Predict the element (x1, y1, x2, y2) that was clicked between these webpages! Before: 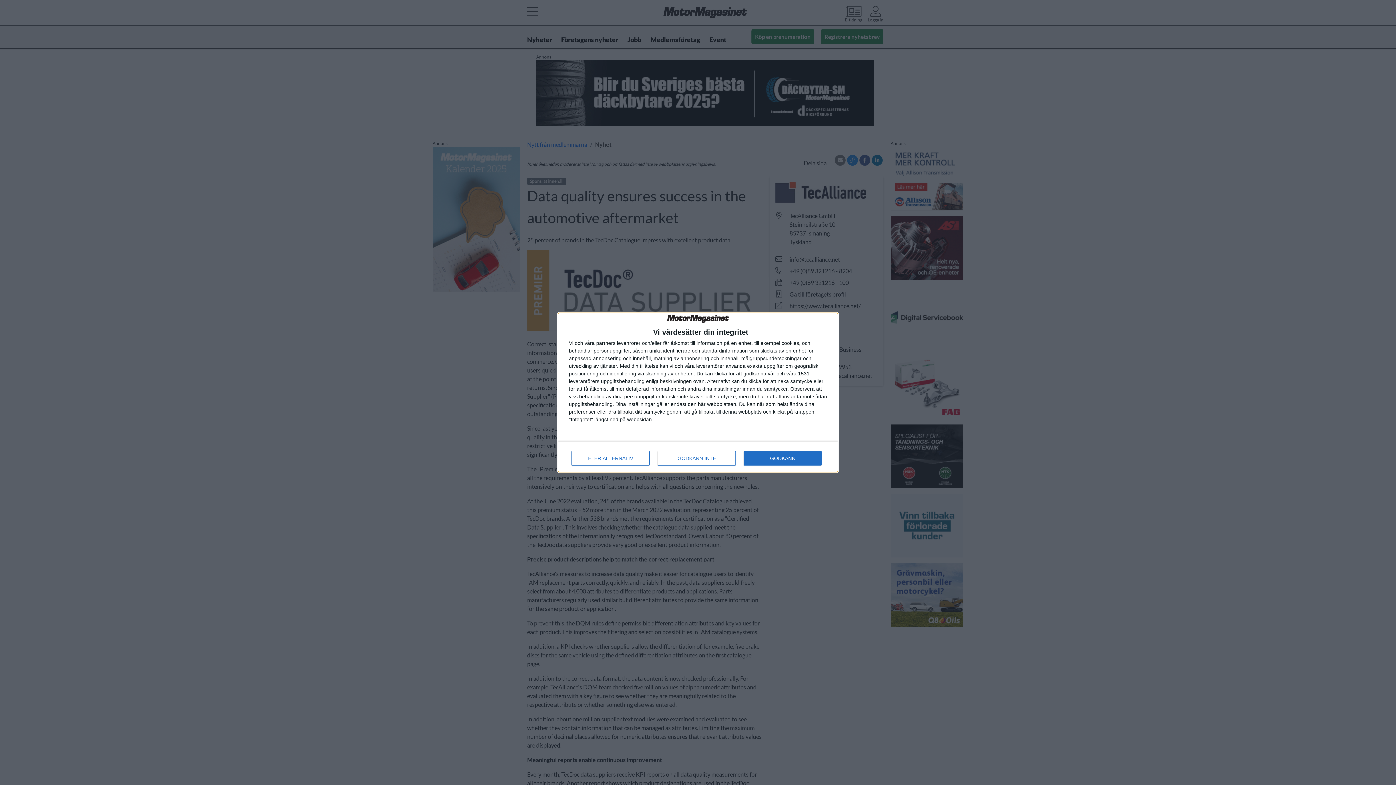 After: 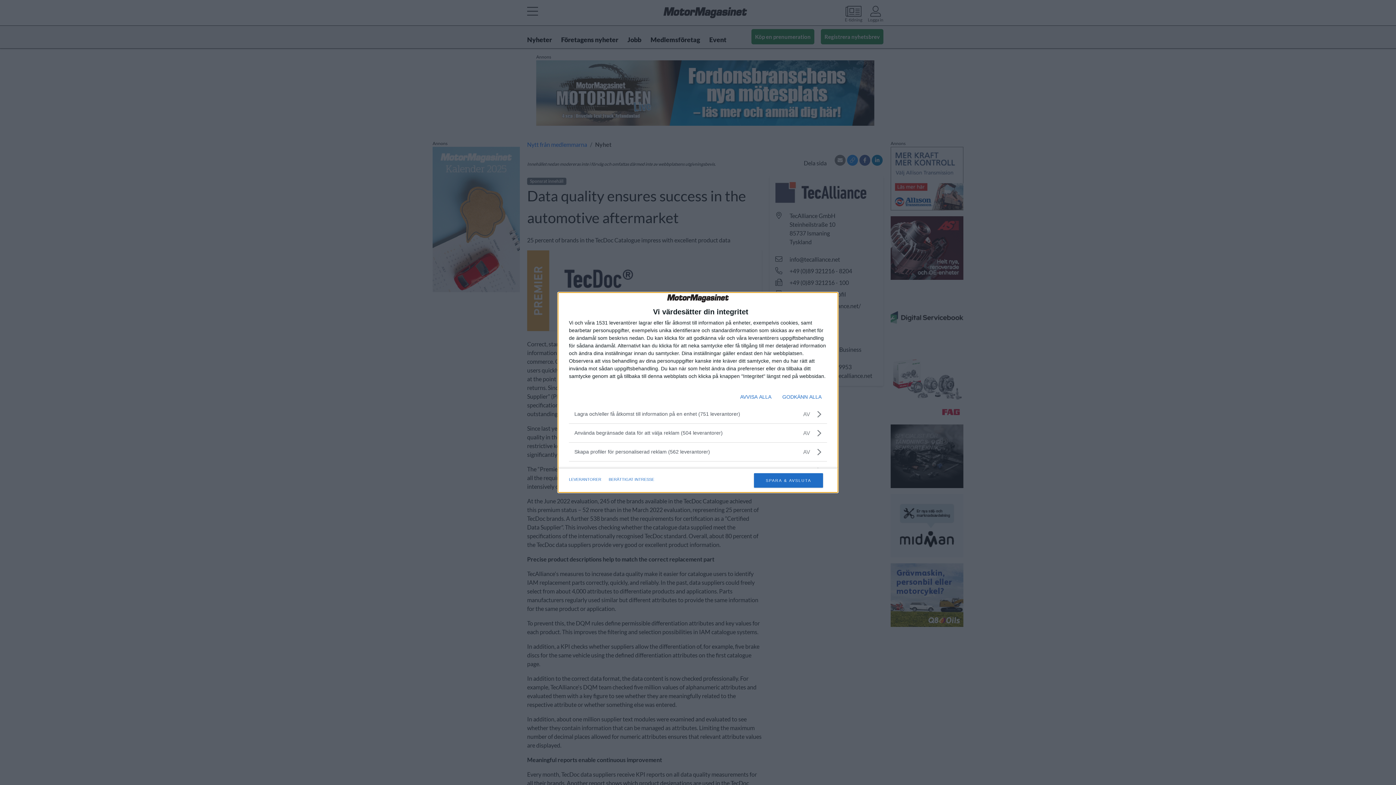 Action: label: FLER ALTERNATIV bbox: (571, 451, 649, 465)